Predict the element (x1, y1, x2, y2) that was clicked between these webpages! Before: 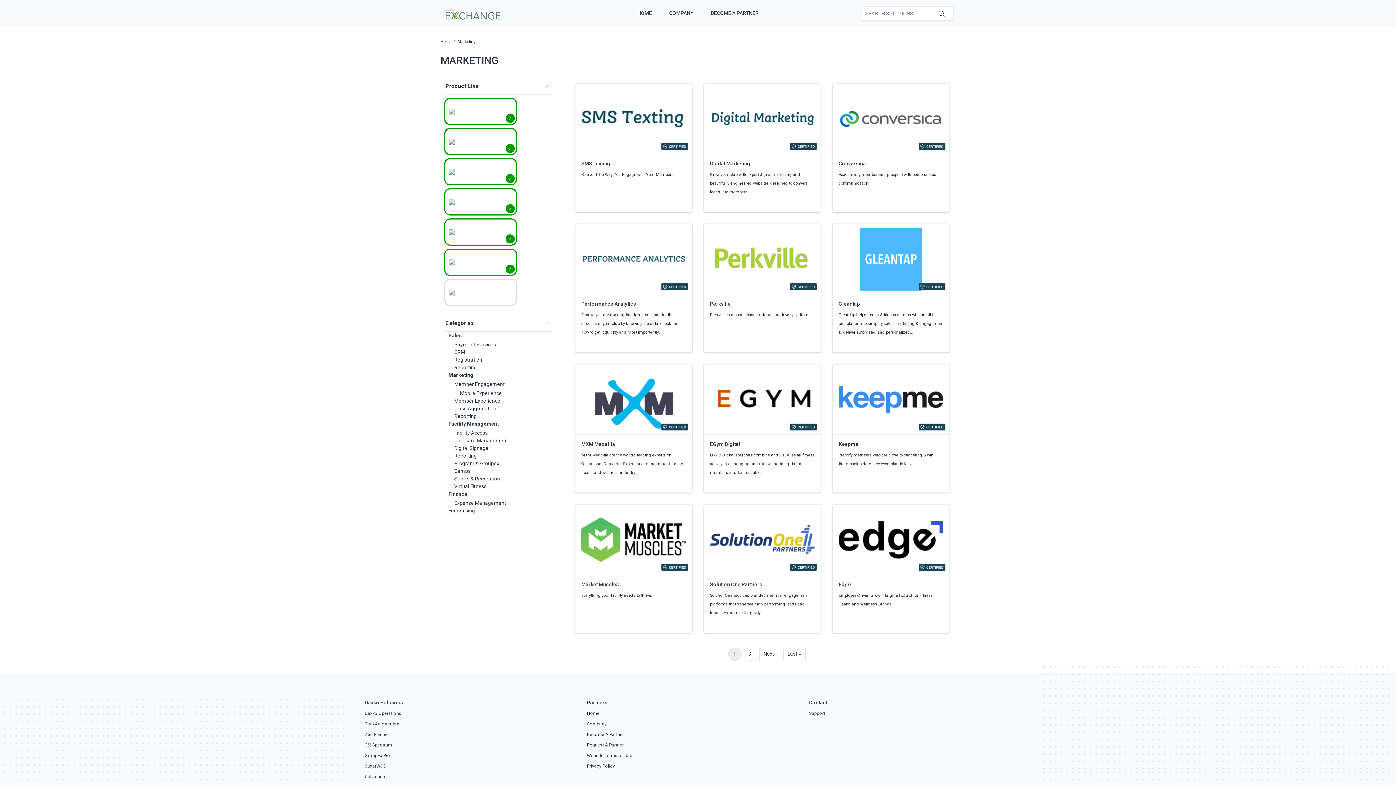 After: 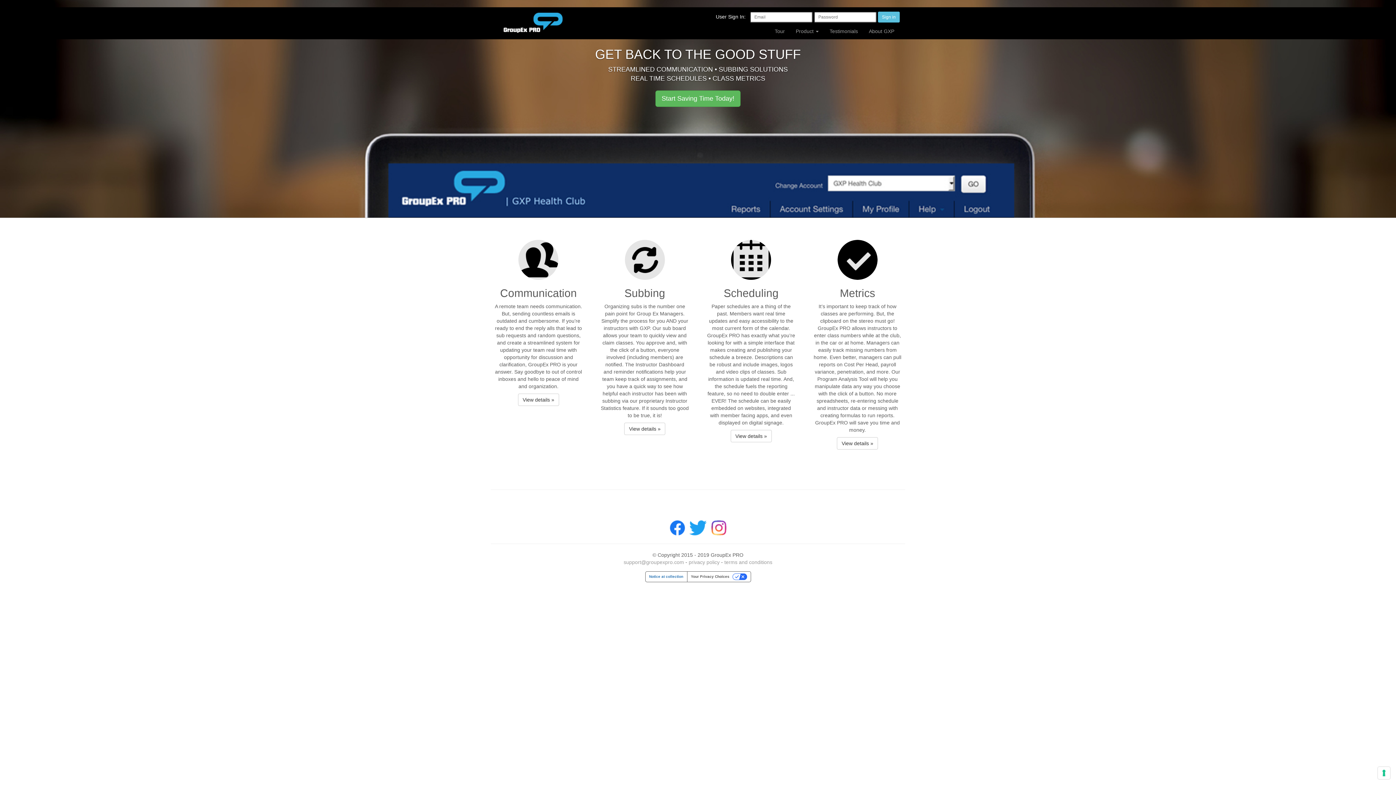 Action: label: GroupEx Pro bbox: (364, 753, 390, 758)